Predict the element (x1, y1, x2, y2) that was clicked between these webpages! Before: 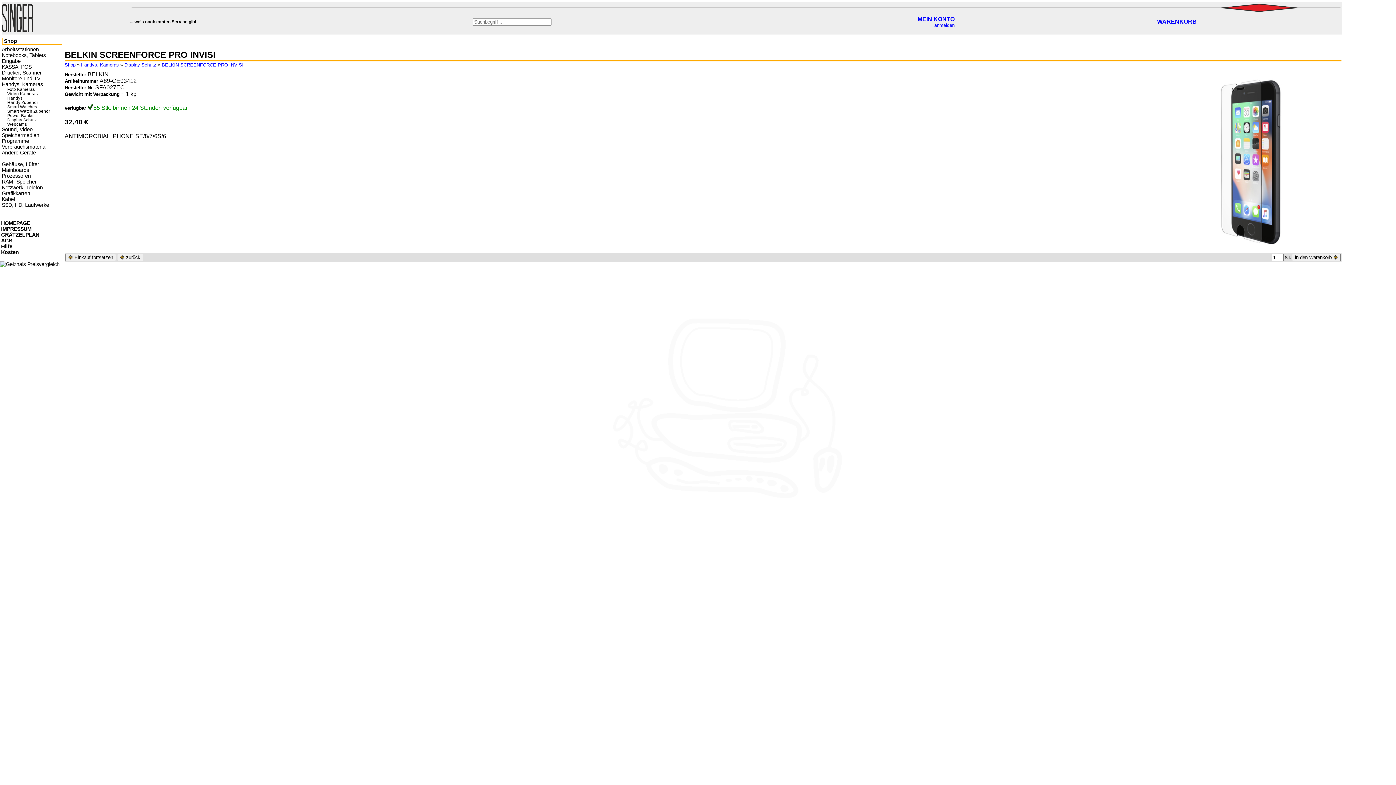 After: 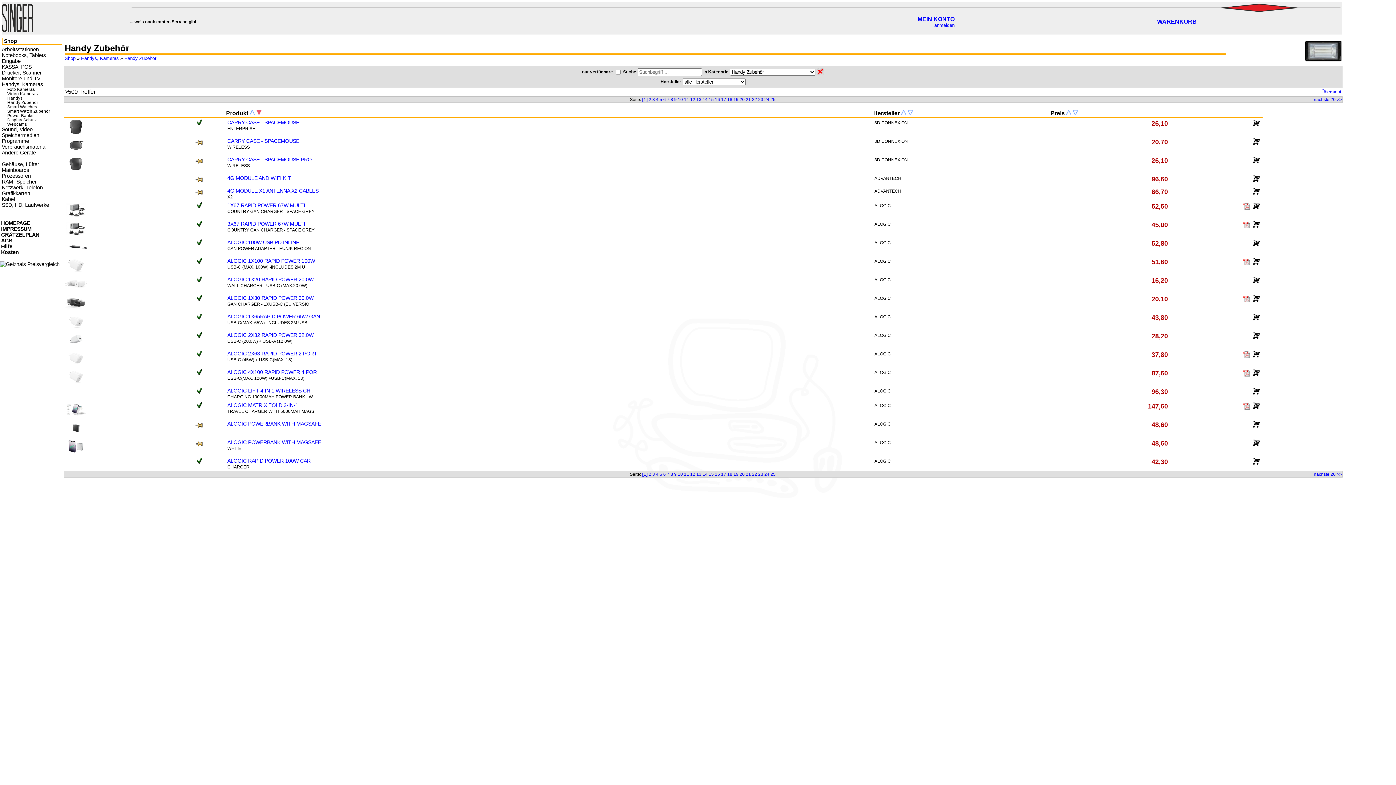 Action: bbox: (7, 100, 38, 104) label: Handy Zubehör